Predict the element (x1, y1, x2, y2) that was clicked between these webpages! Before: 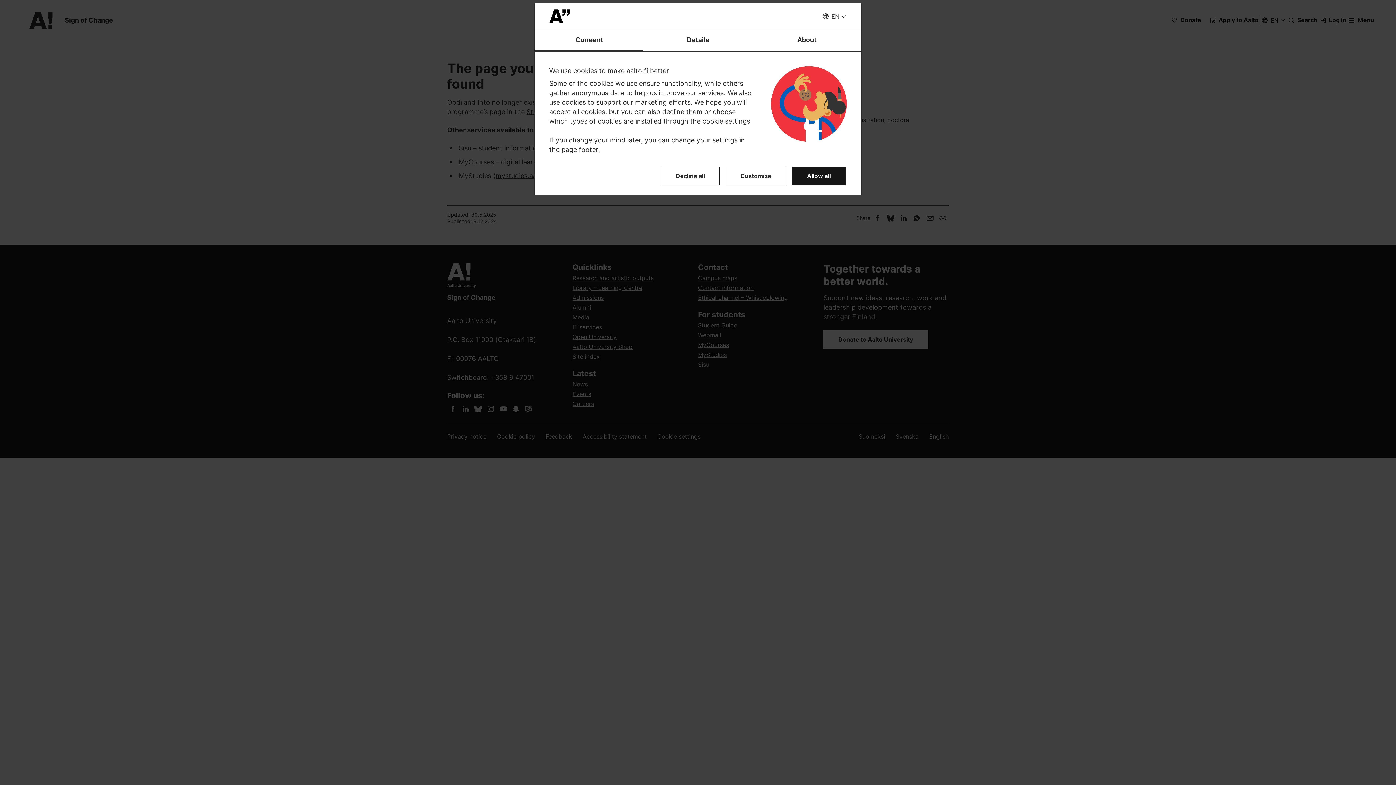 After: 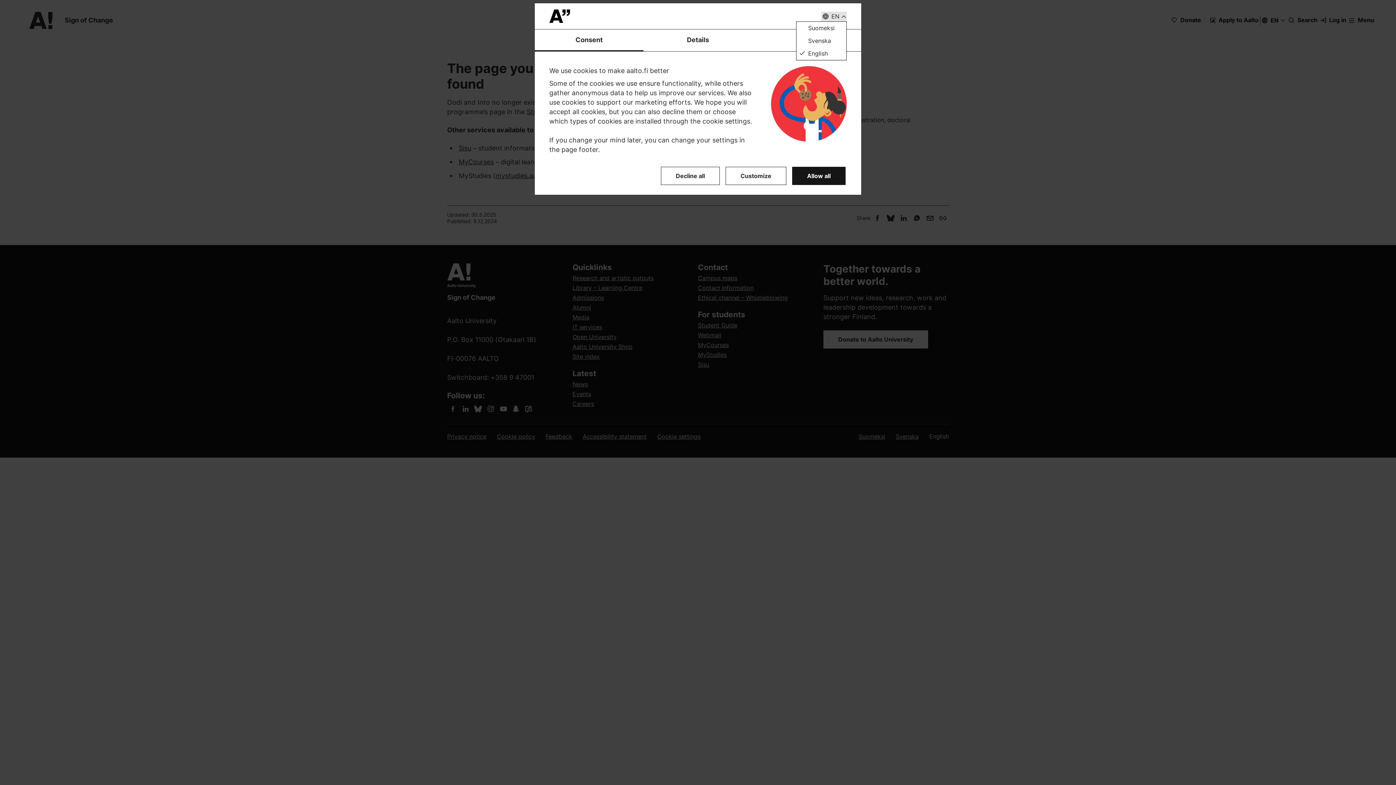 Action: label: EN bbox: (821, 11, 846, 21)